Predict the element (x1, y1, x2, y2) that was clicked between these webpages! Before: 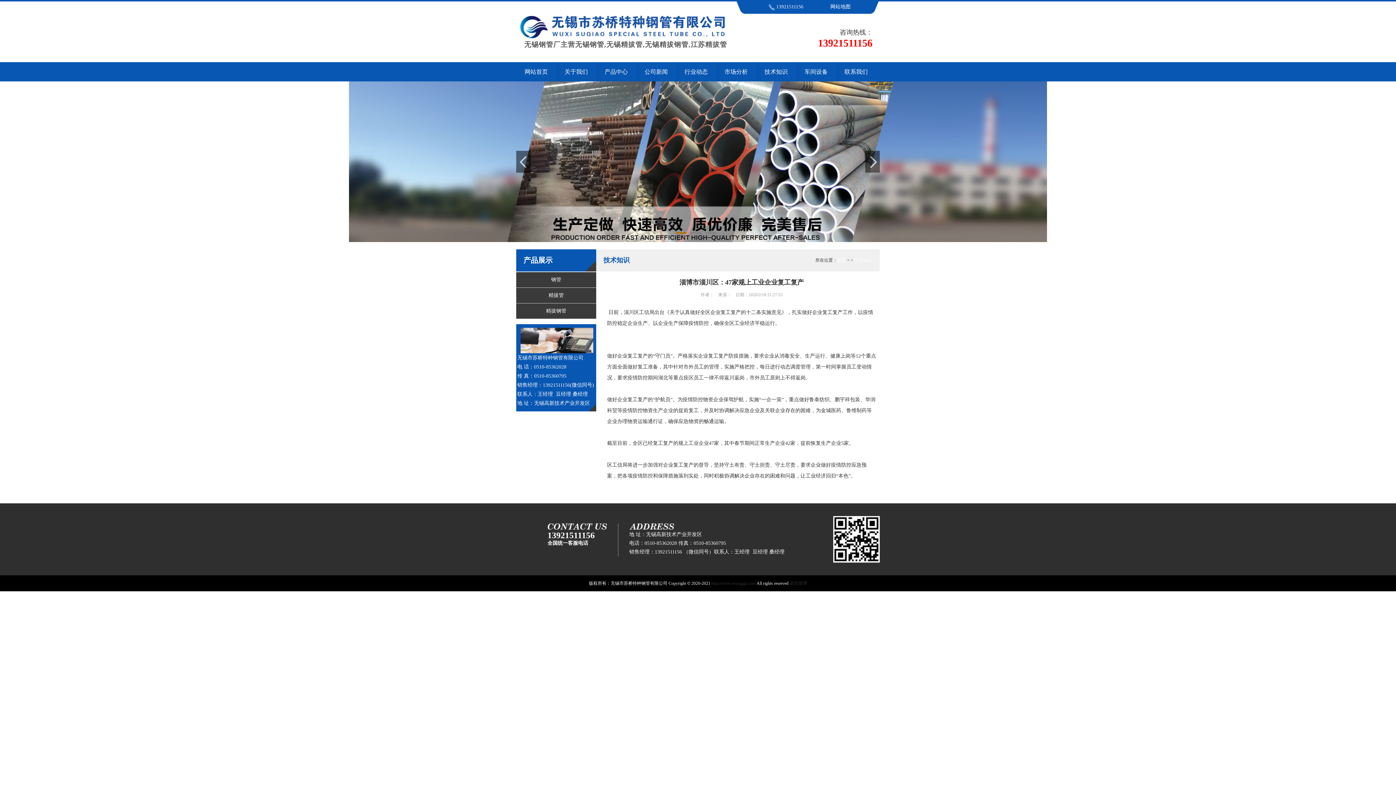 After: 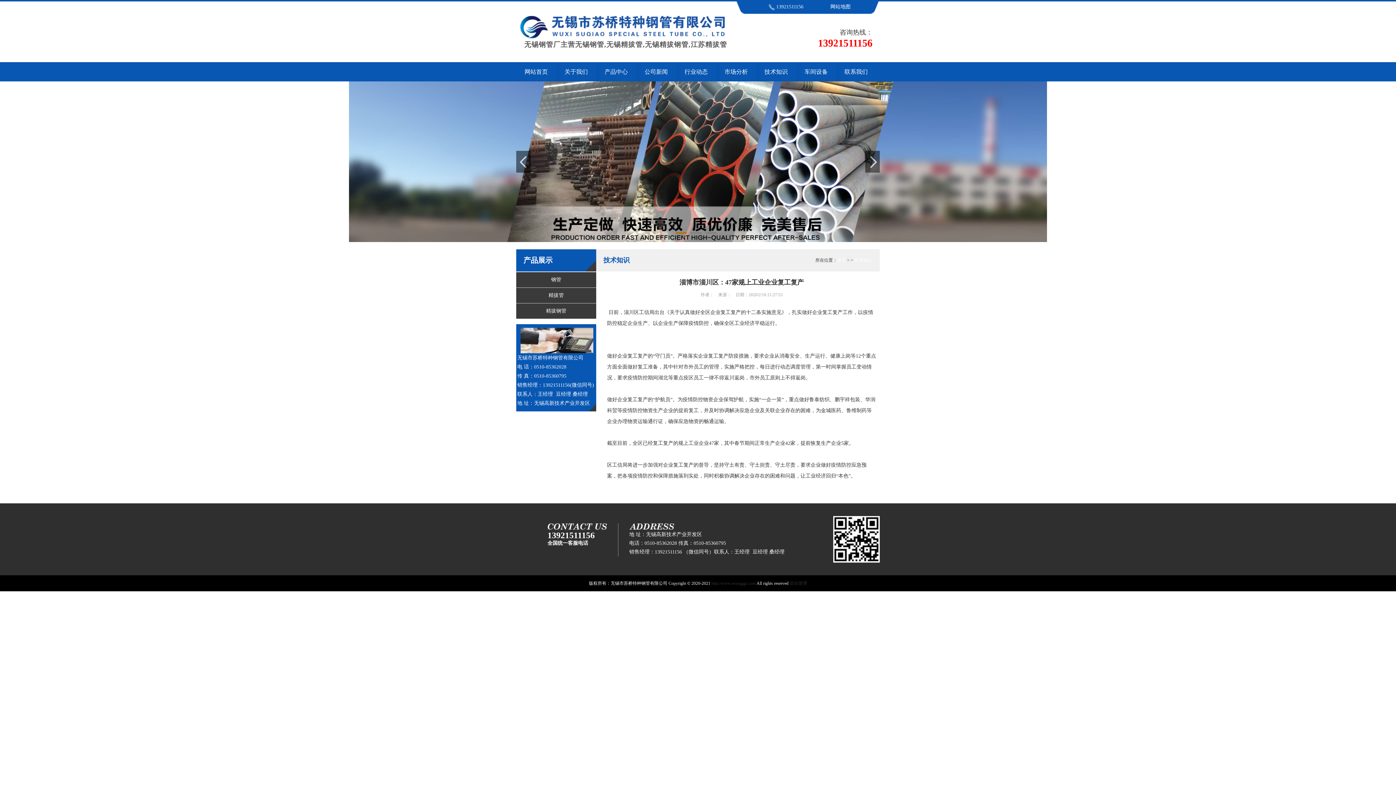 Action: bbox: (0, 81, 1396, 242)